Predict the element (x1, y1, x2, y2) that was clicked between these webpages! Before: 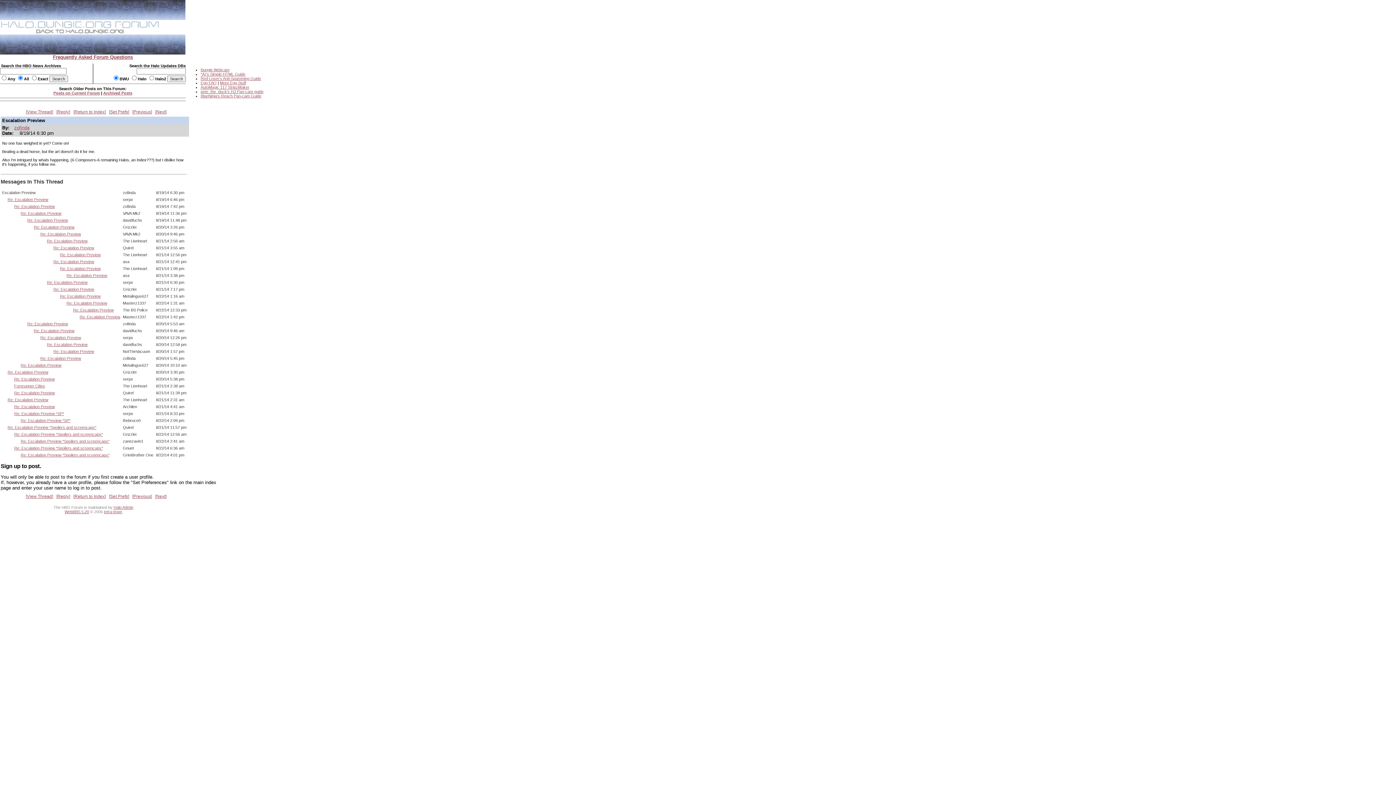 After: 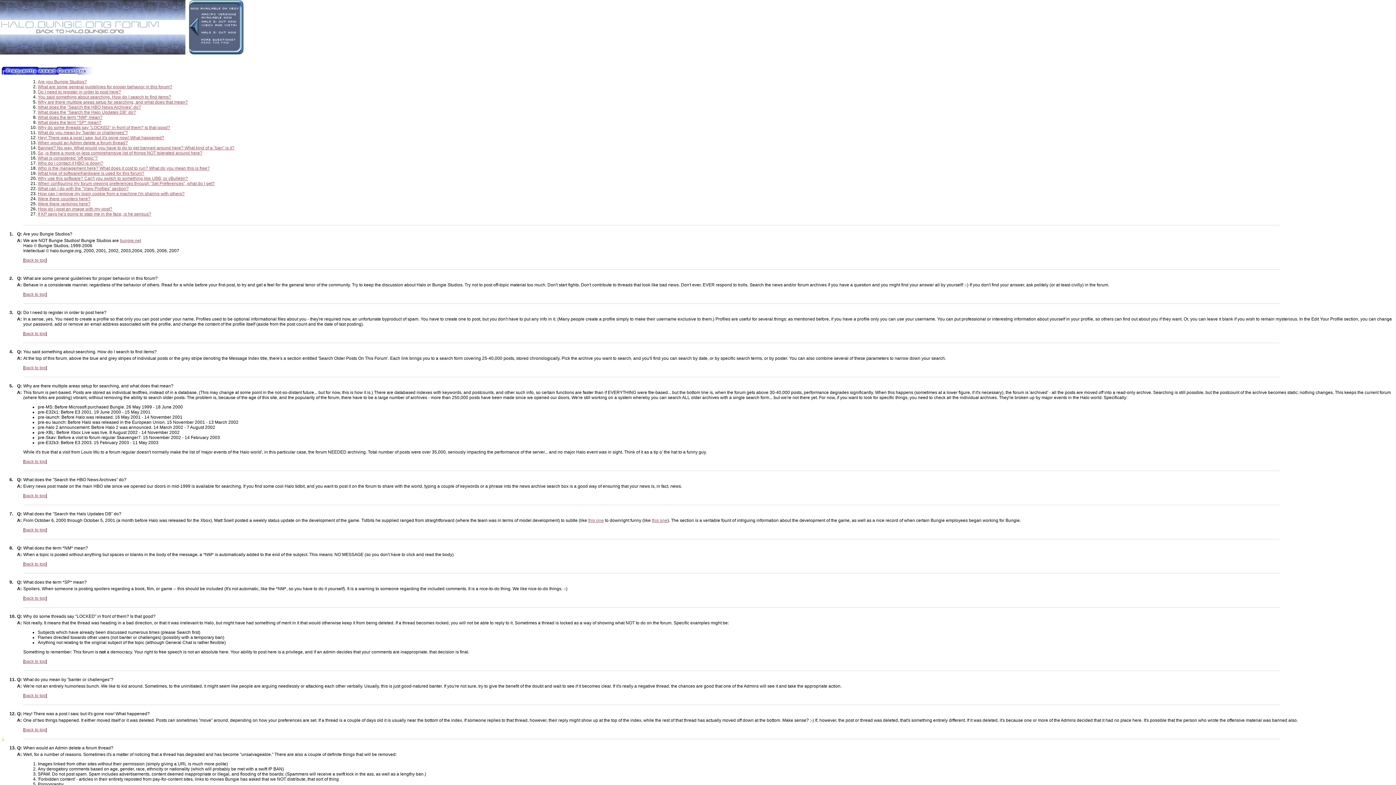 Action: bbox: (52, 55, 132, 59) label: Frequently Asked Forum Questions